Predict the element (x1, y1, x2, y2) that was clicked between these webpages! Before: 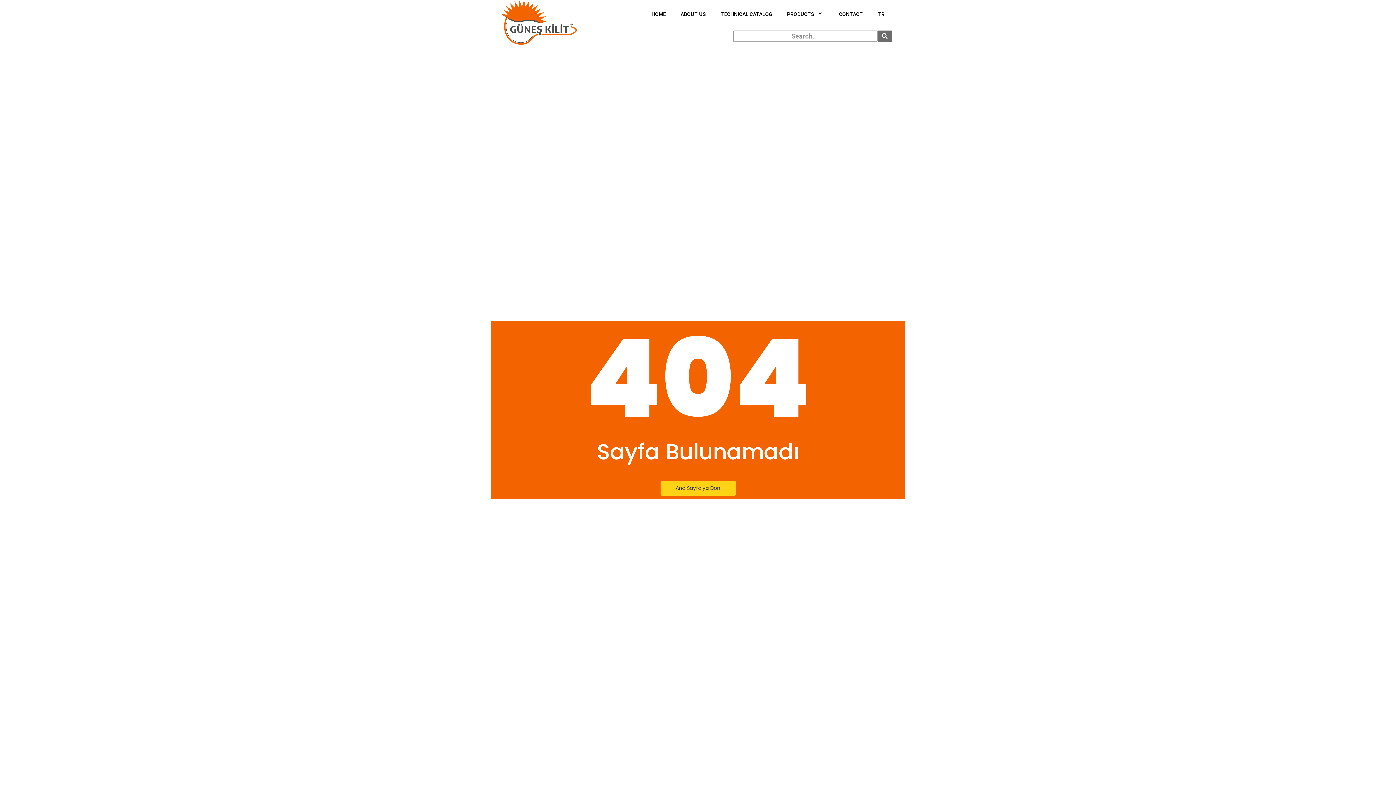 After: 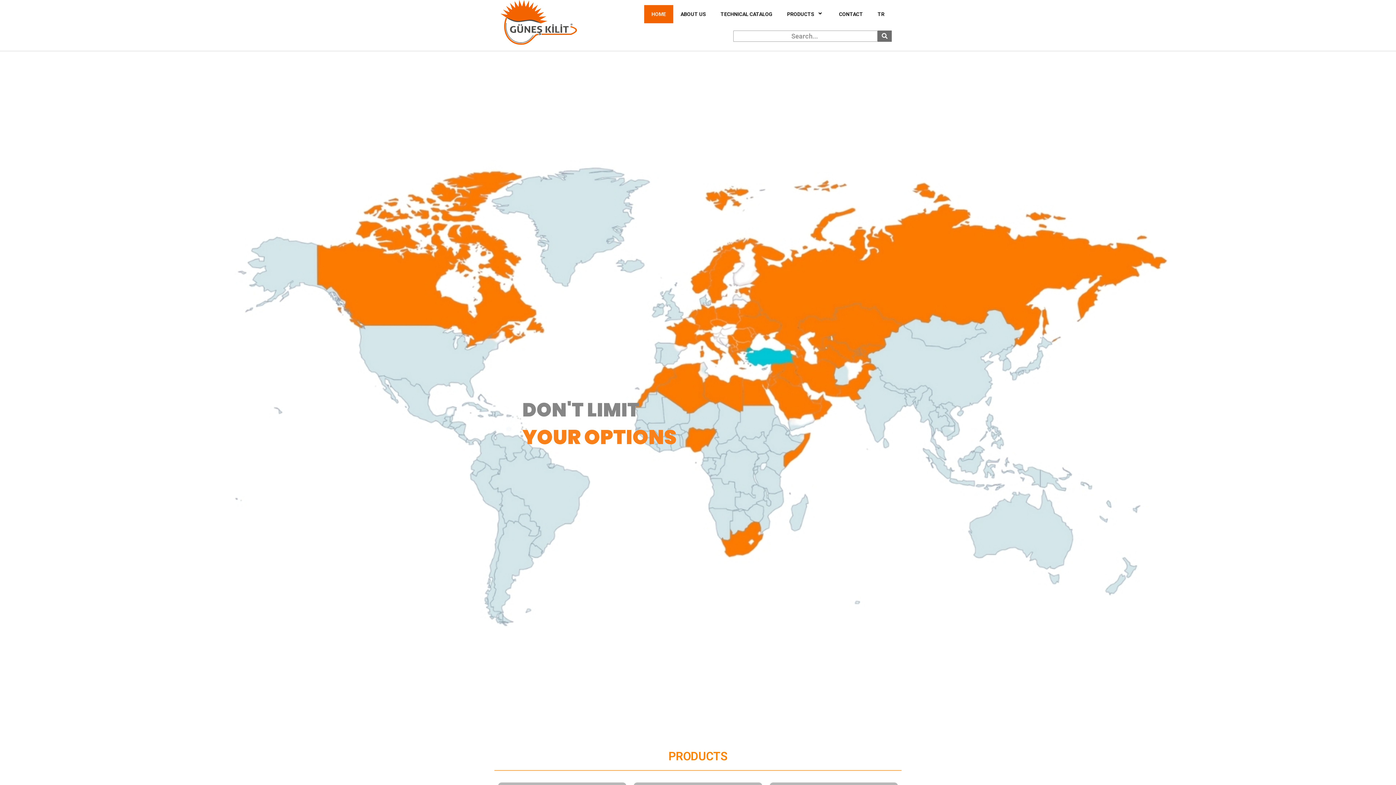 Action: bbox: (644, 5, 673, 23) label: HOME